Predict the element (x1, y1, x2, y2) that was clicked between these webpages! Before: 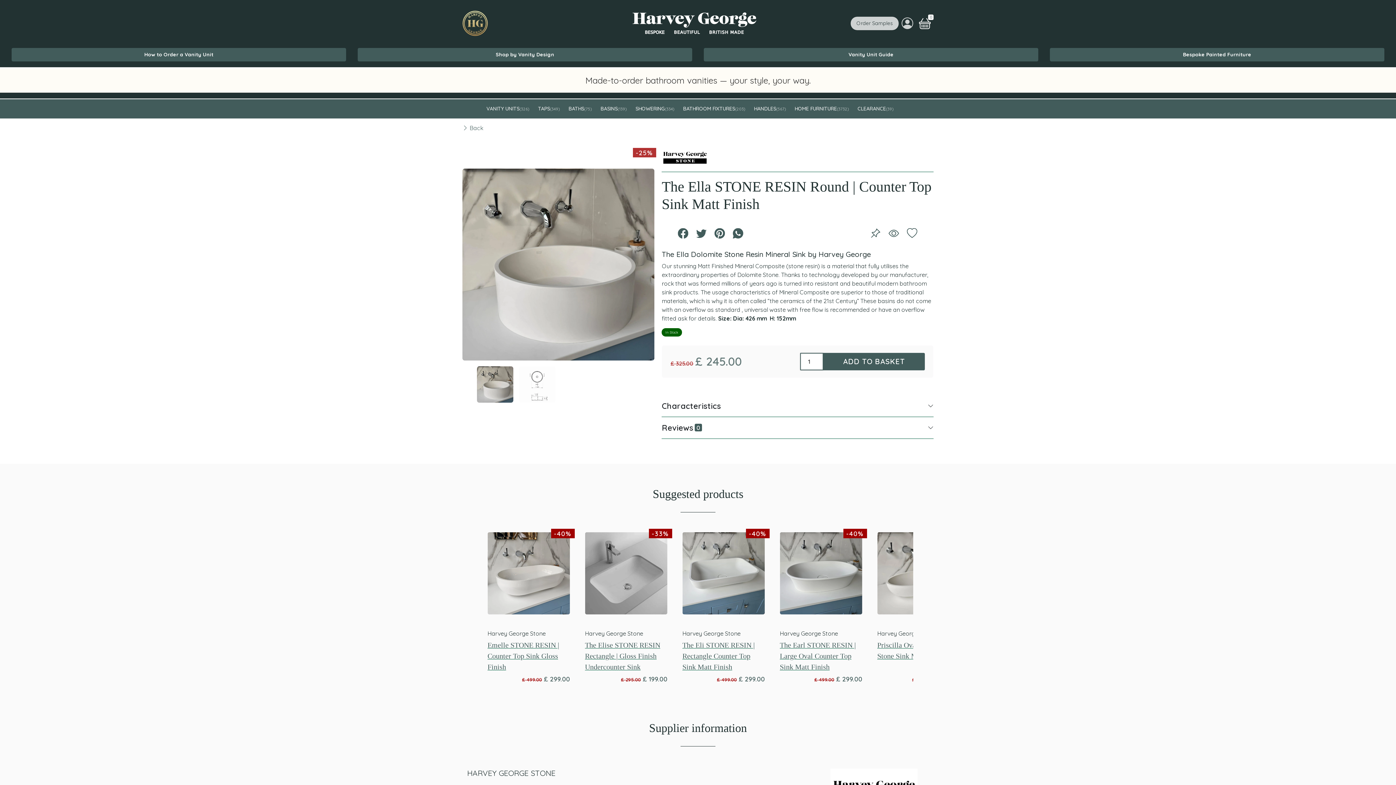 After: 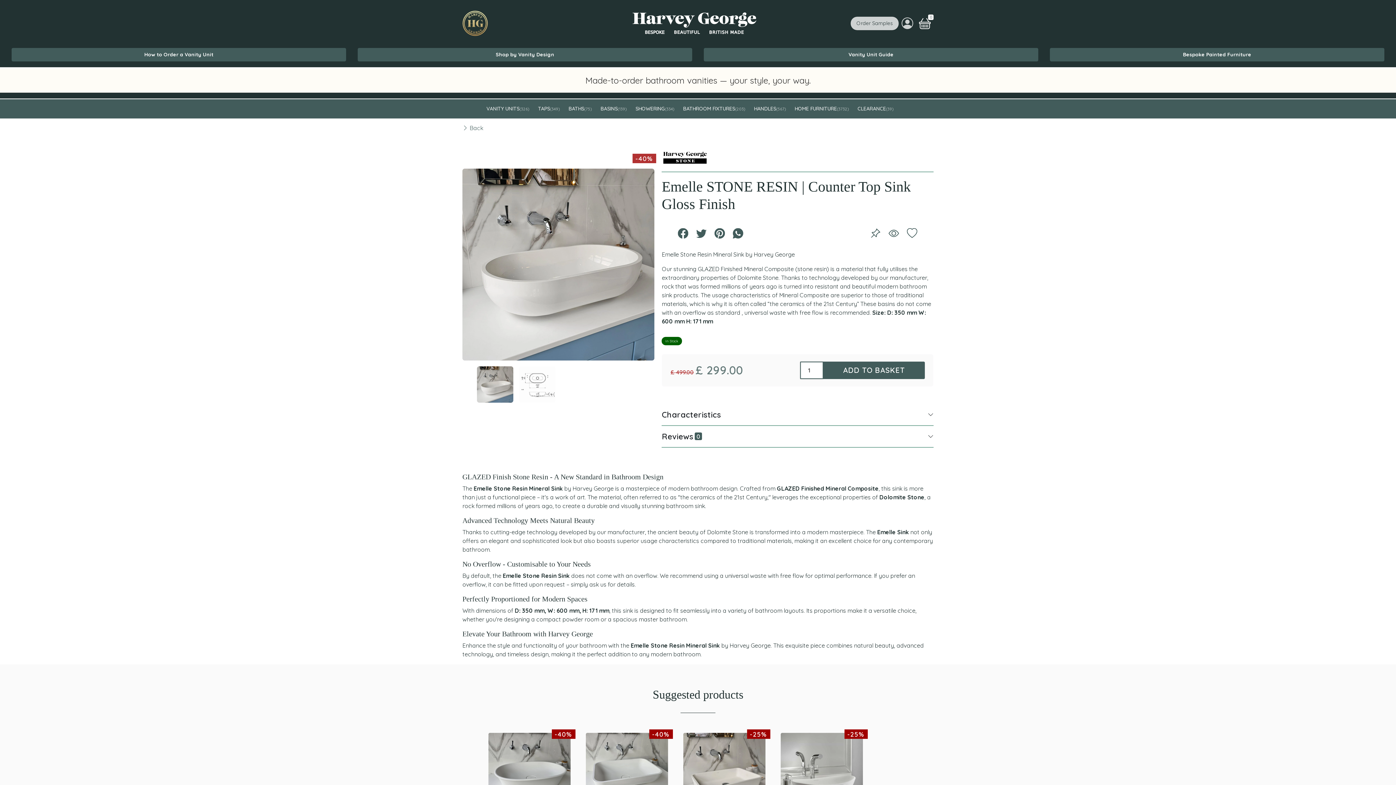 Action: bbox: (487, 532, 570, 614)